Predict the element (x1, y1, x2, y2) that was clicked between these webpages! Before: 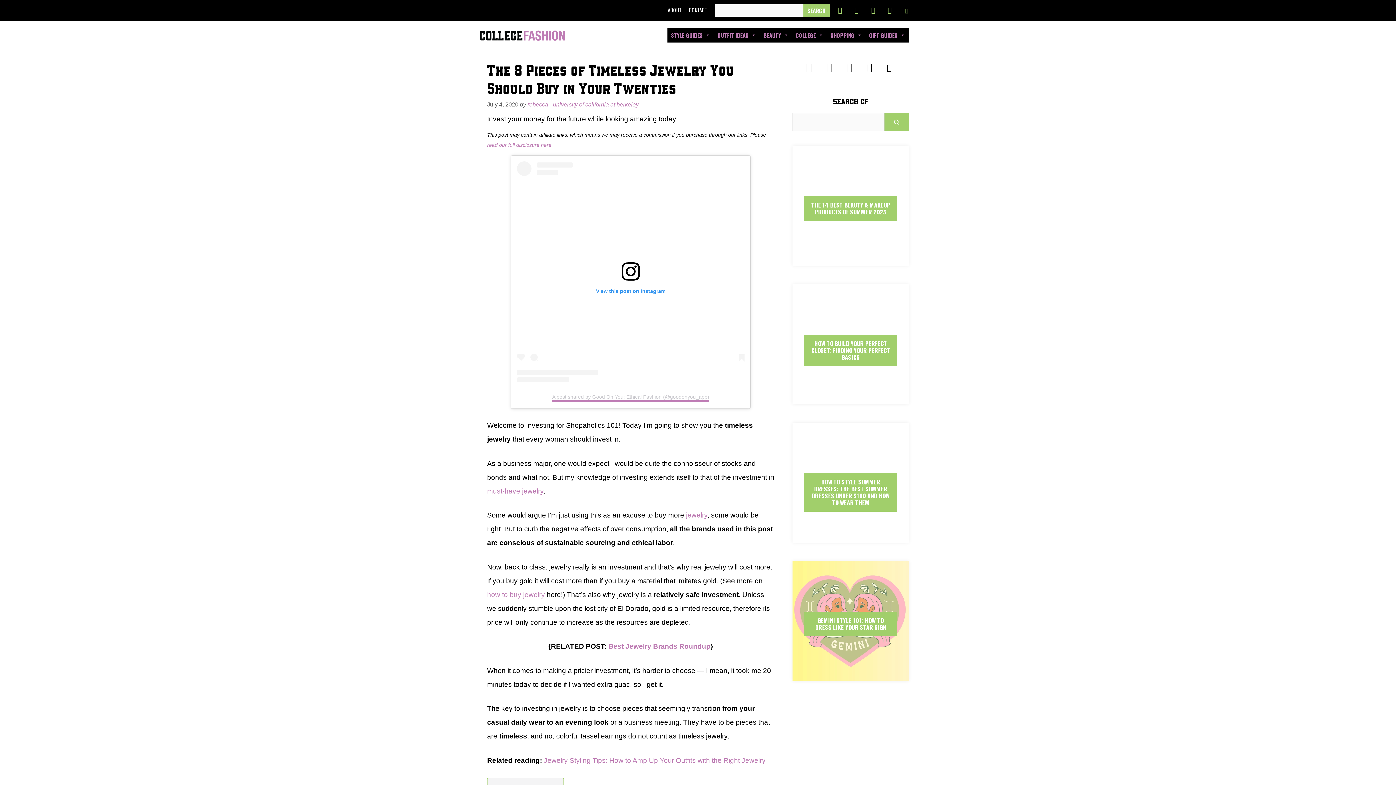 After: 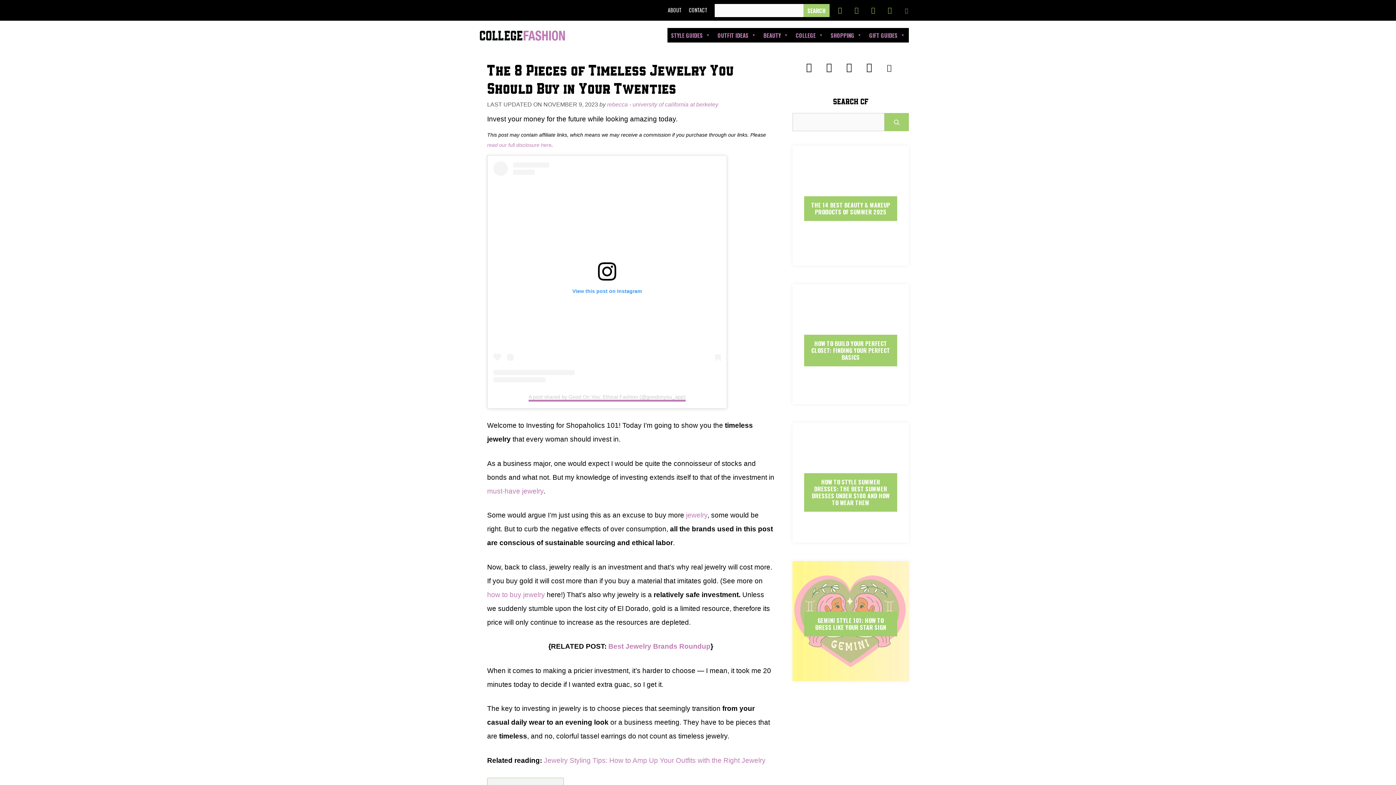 Action: bbox: (899, 3, 913, 17) label: Blog Lovin'